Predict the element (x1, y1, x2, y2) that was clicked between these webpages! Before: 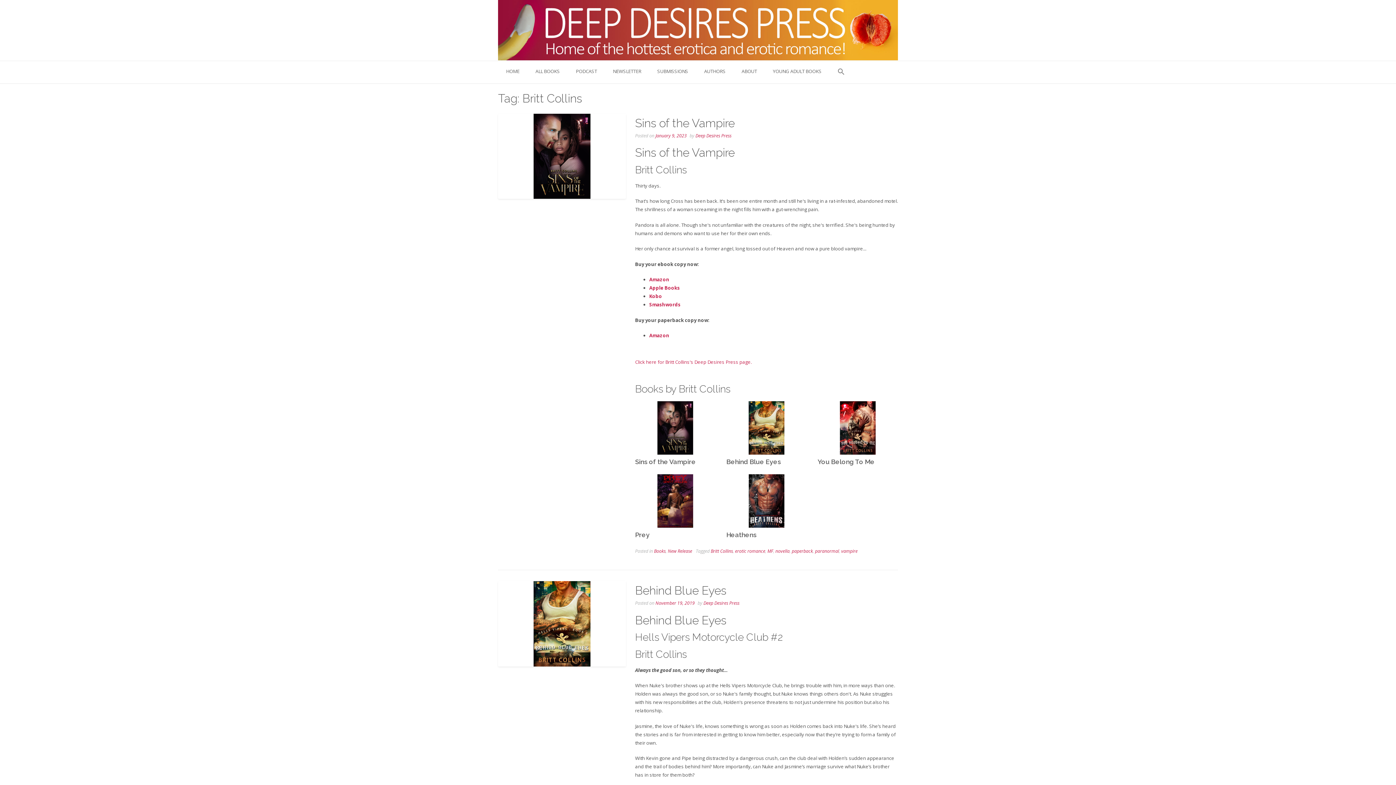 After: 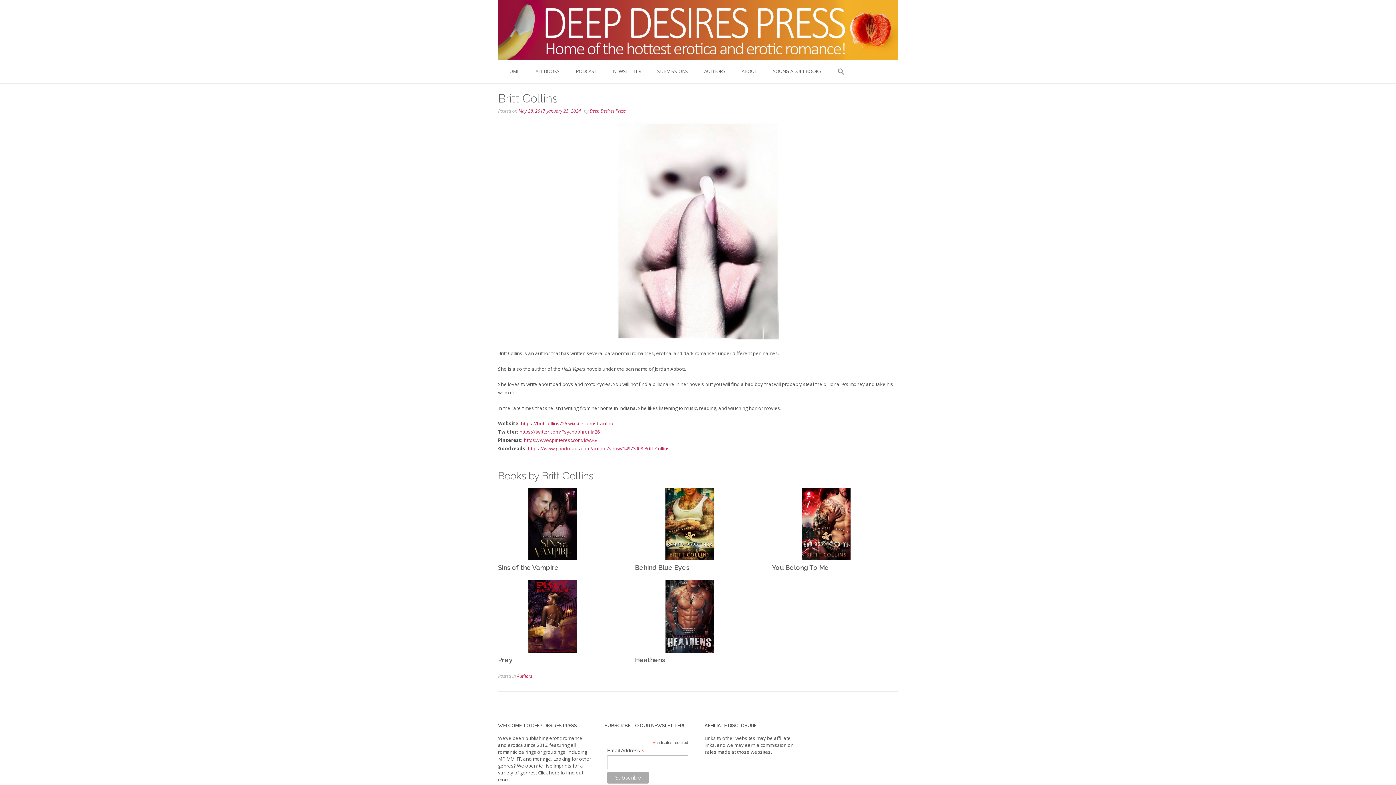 Action: label: Click here for Britt Collins's Deep Desires Press page. bbox: (635, 358, 752, 365)